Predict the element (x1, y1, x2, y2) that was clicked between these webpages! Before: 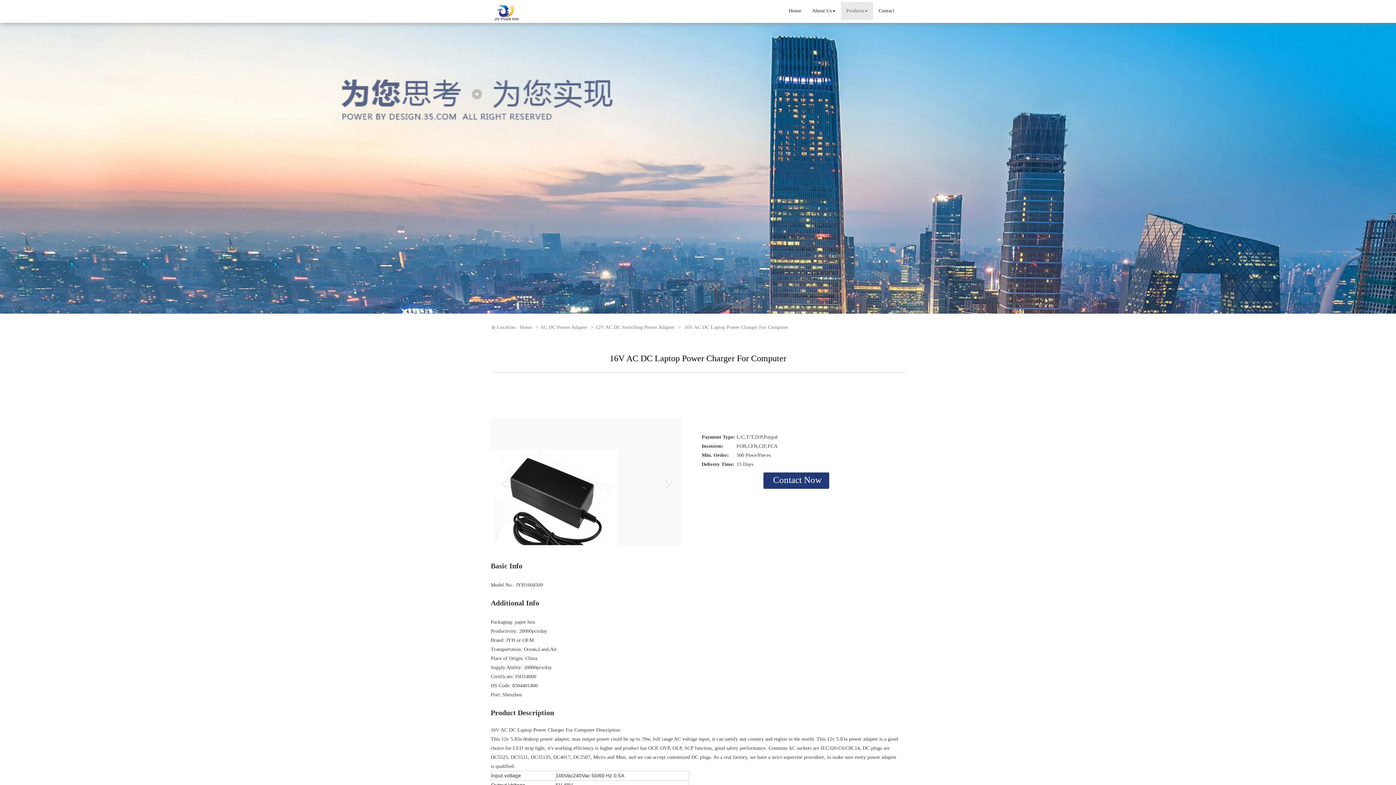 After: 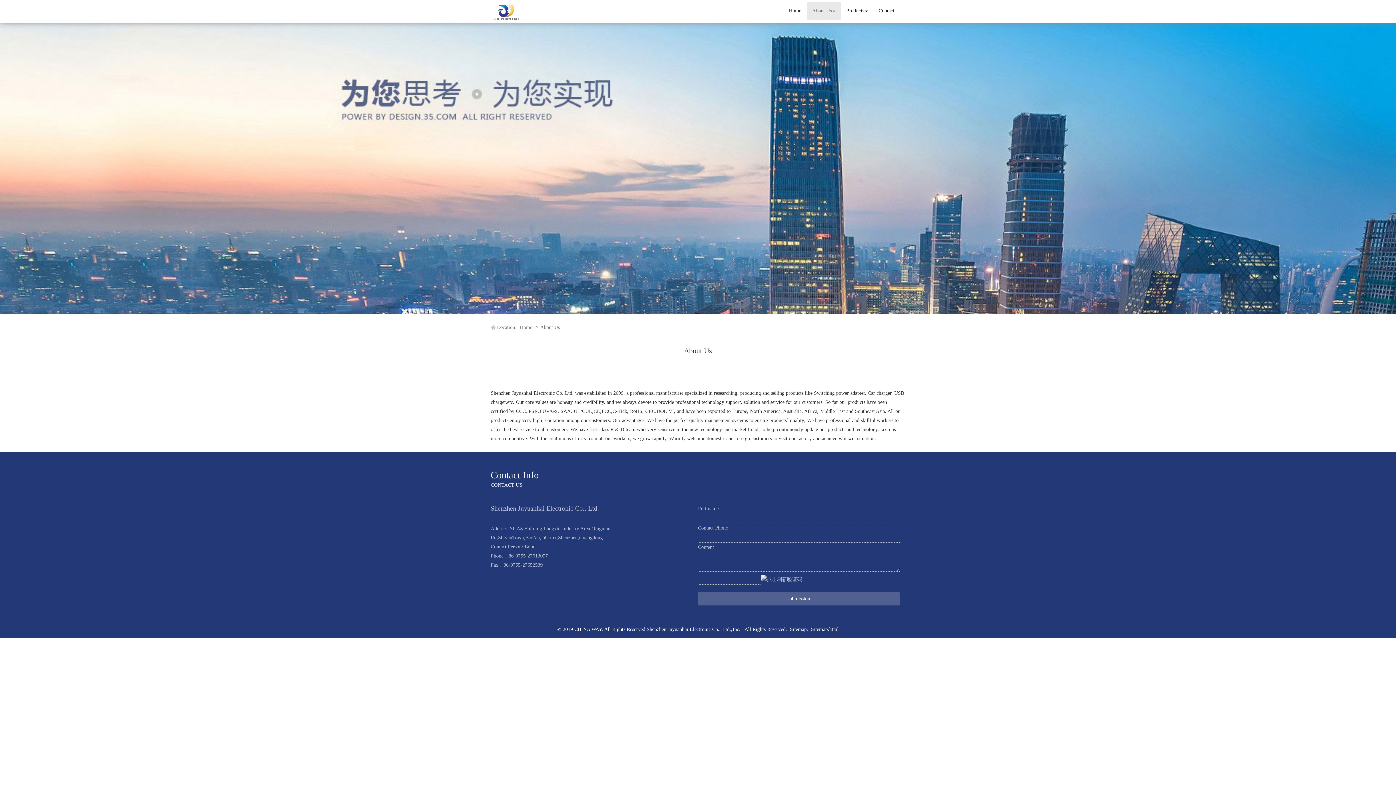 Action: bbox: (806, 1, 841, 20) label: About Us